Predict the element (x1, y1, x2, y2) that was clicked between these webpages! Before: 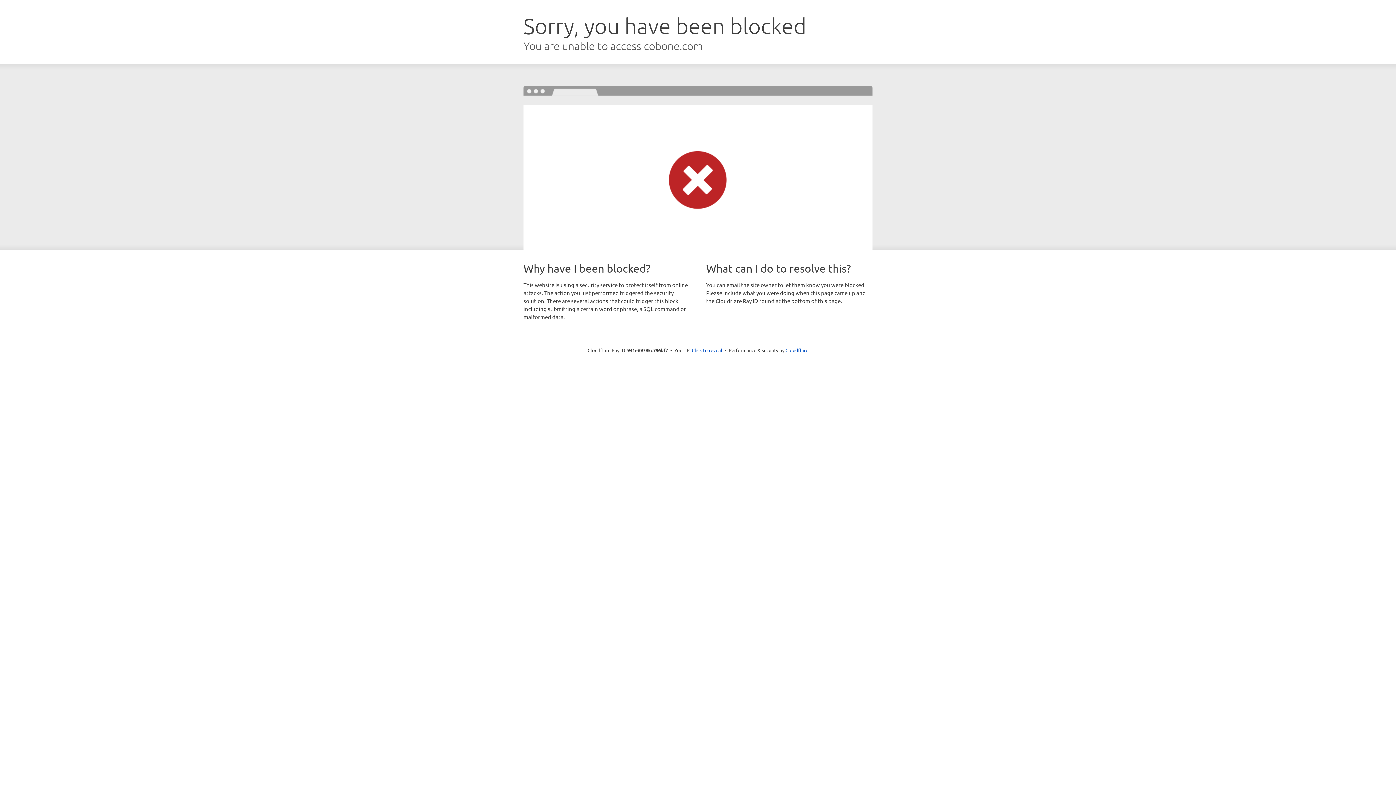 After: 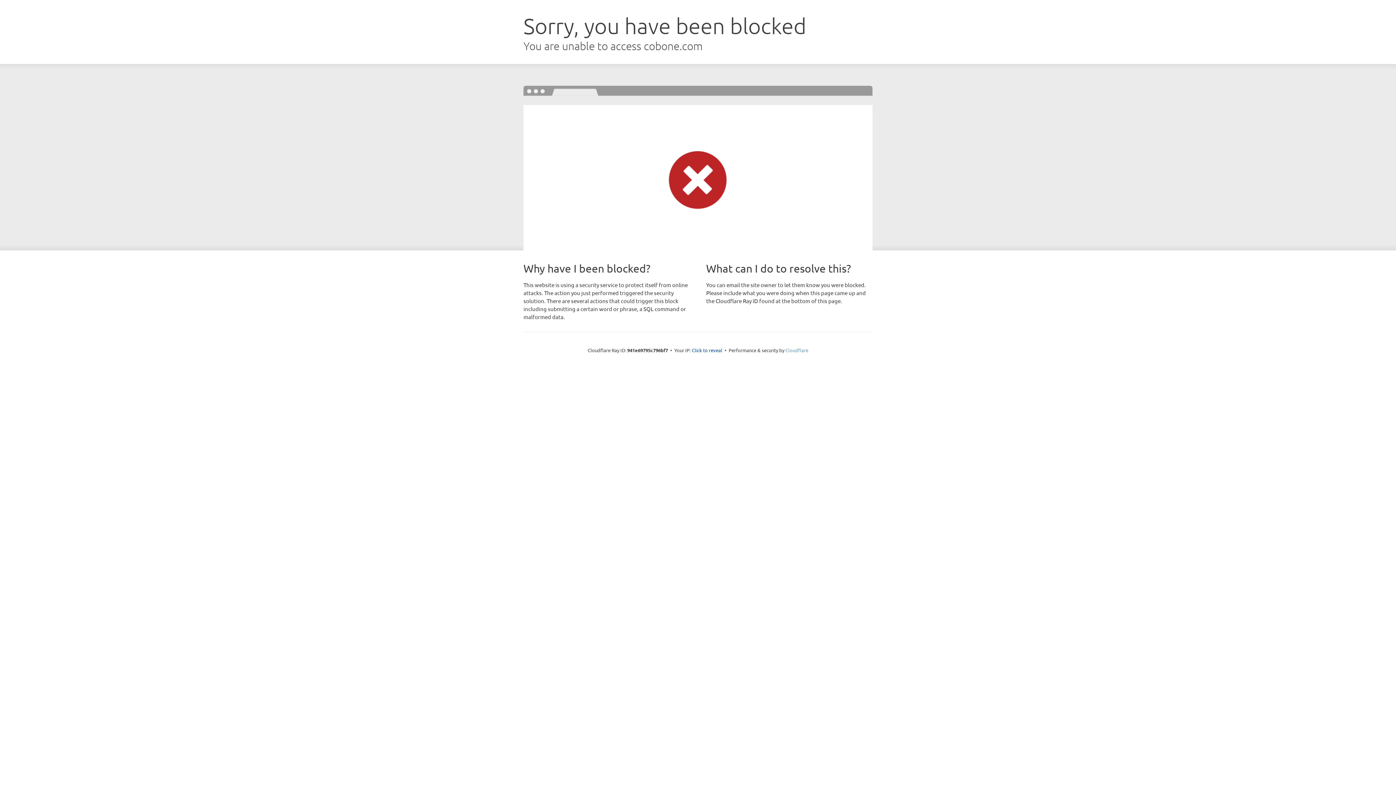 Action: bbox: (785, 347, 808, 353) label: Cloudflare